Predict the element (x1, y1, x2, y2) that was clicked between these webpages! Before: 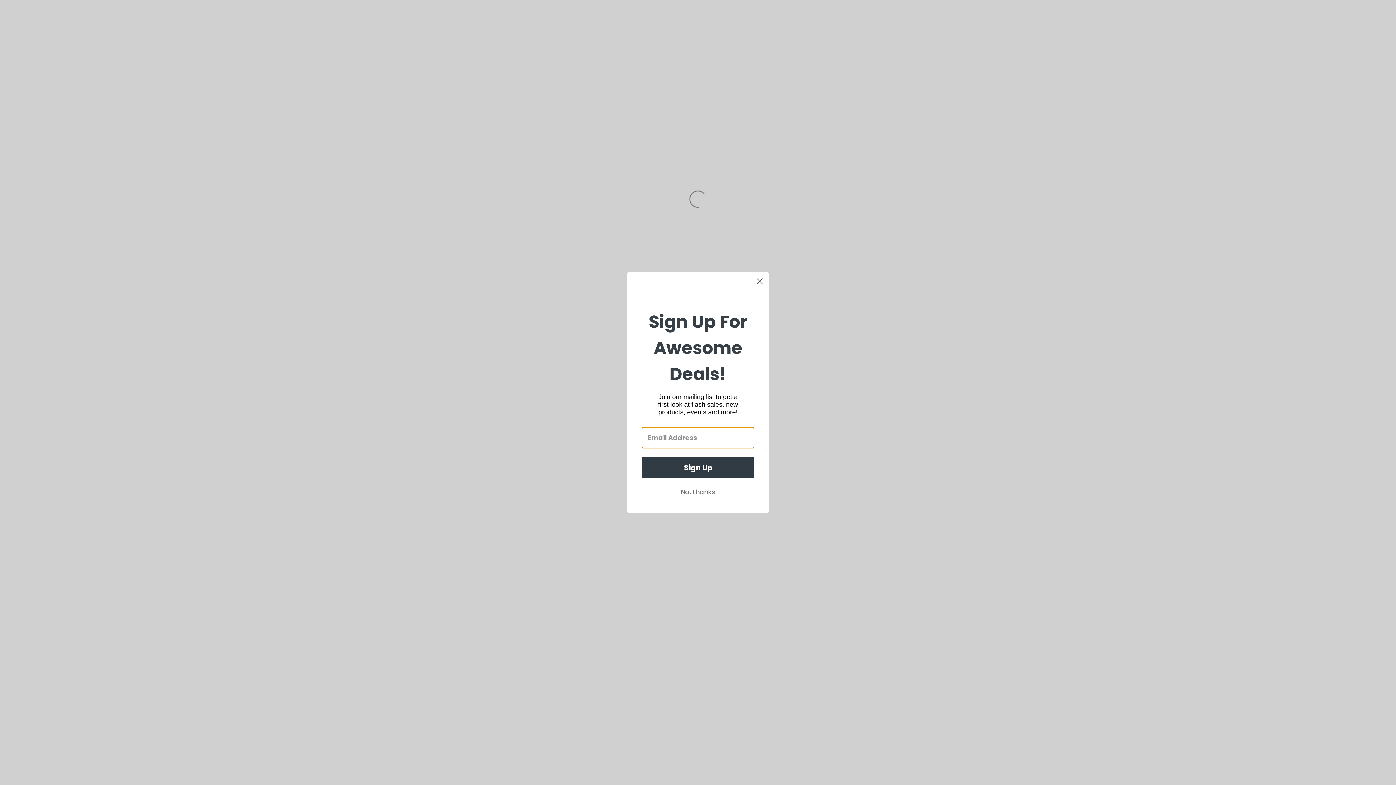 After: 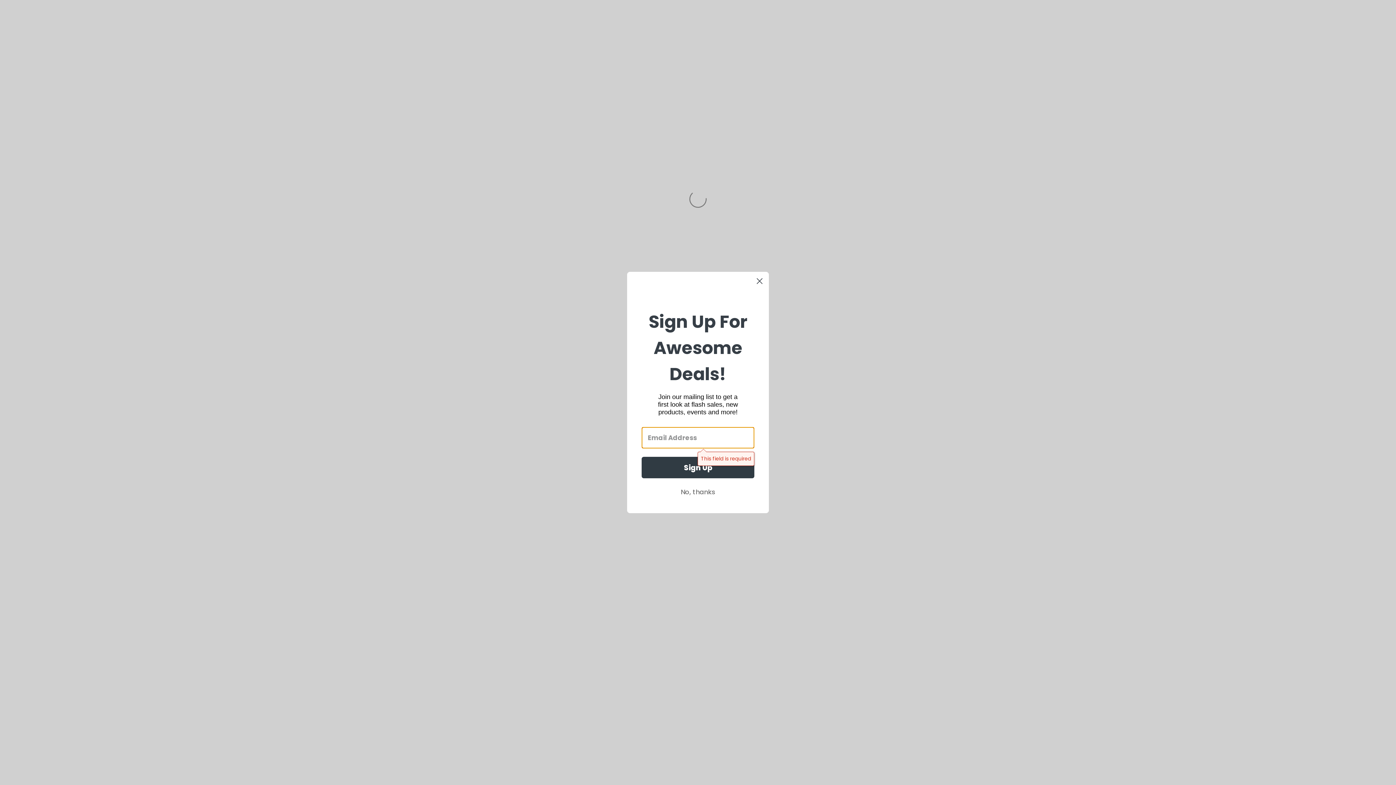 Action: bbox: (641, 457, 754, 478) label: Sign Up